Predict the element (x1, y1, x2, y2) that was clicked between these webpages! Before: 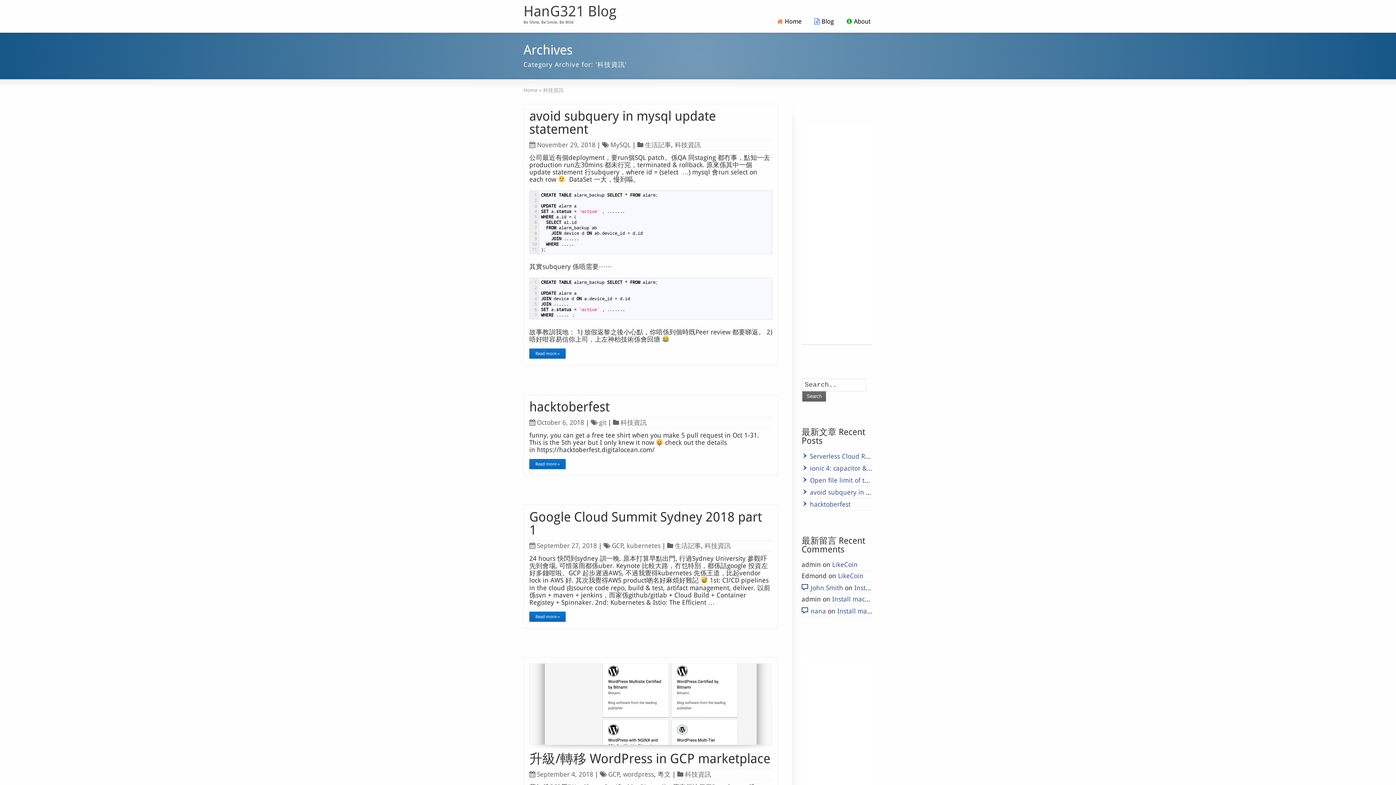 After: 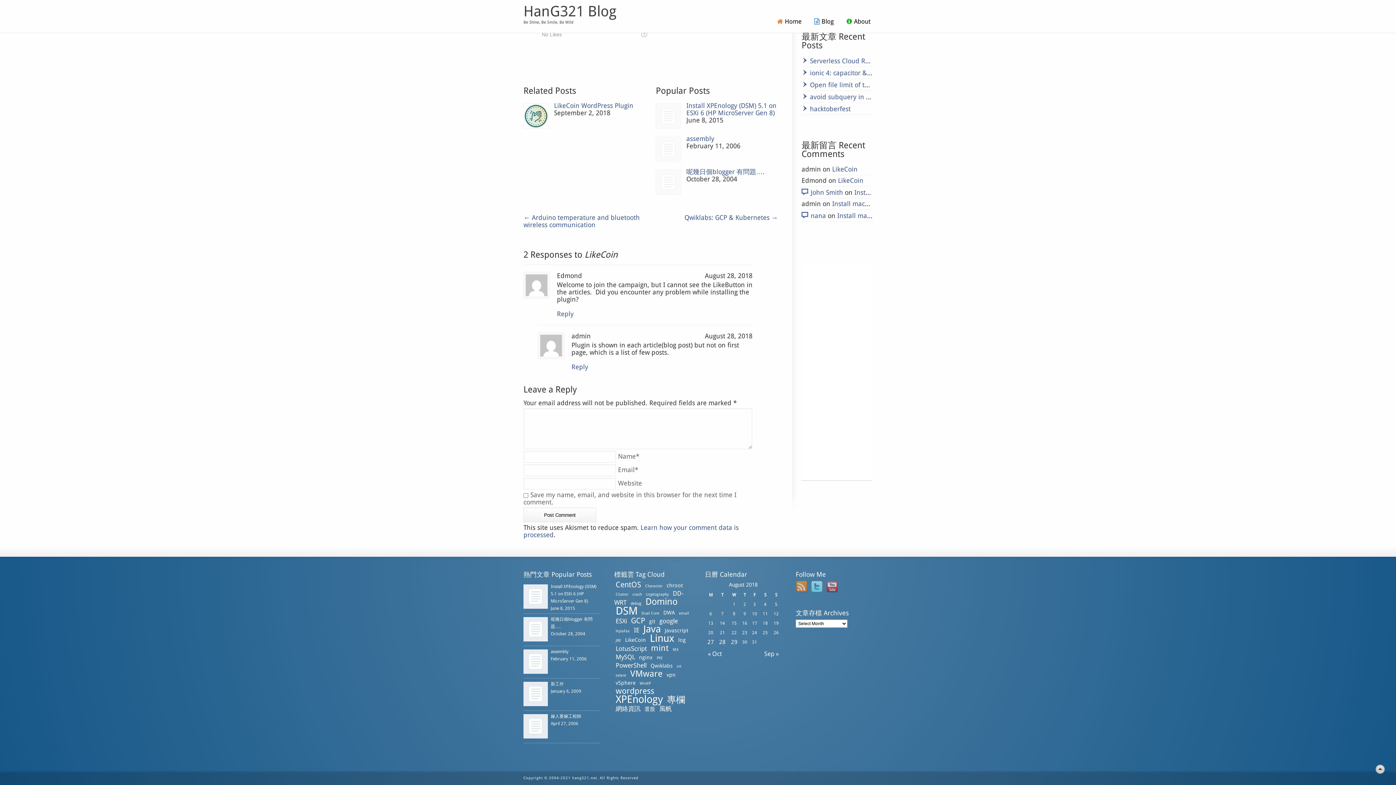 Action: bbox: (838, 572, 863, 579) label: LikeCoin